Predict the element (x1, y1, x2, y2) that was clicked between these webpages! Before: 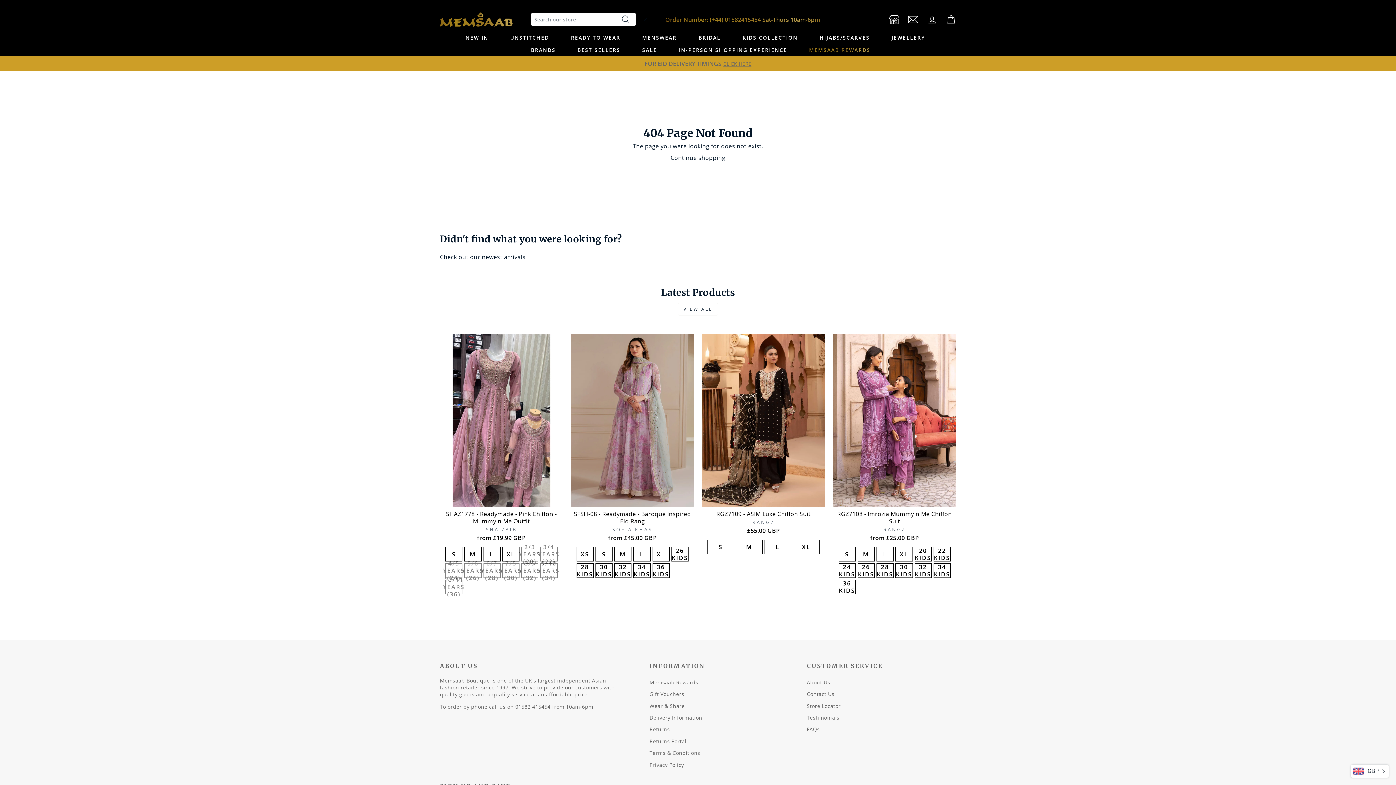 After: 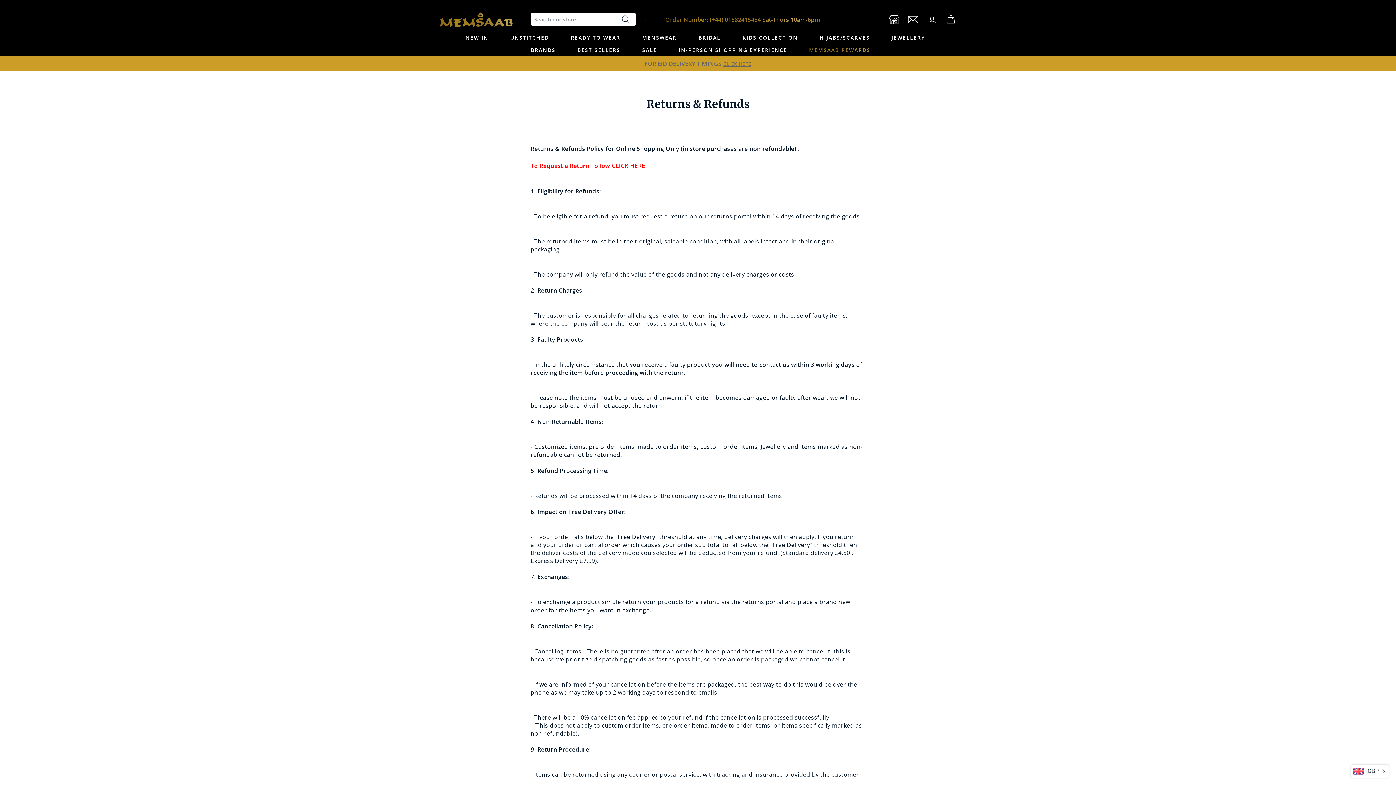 Action: label: Returns bbox: (649, 726, 670, 733)